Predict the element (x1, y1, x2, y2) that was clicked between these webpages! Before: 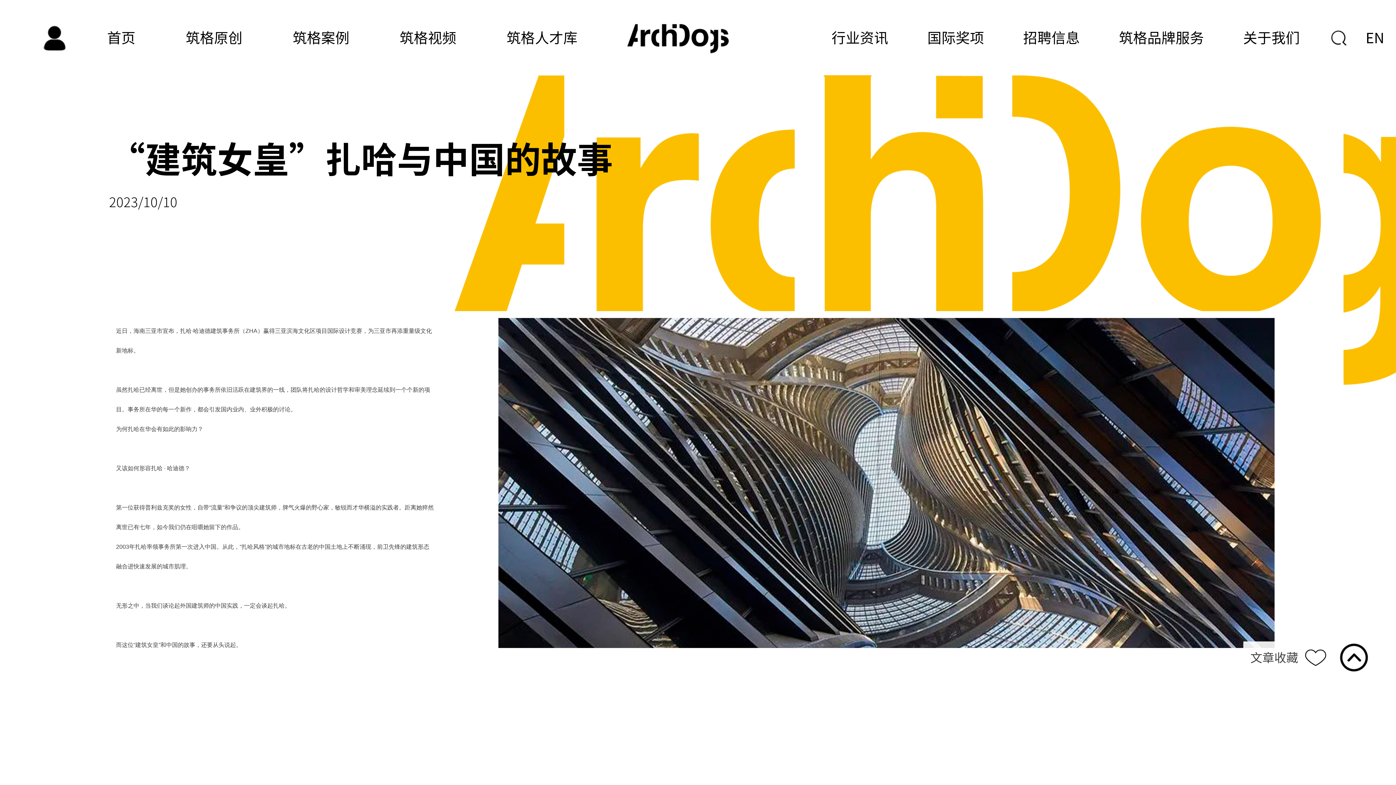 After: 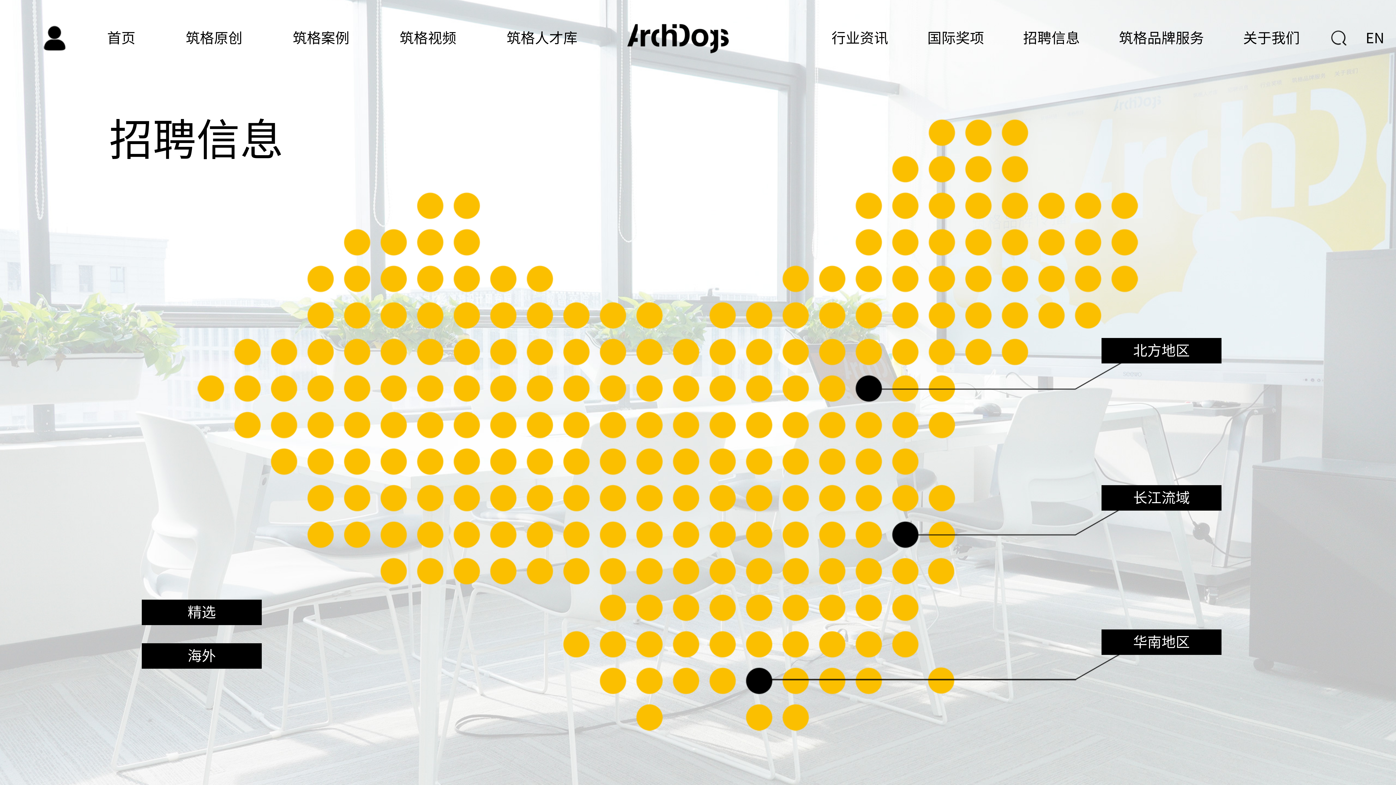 Action: label: 招聘信息 bbox: (1003, 0, 1099, 76)